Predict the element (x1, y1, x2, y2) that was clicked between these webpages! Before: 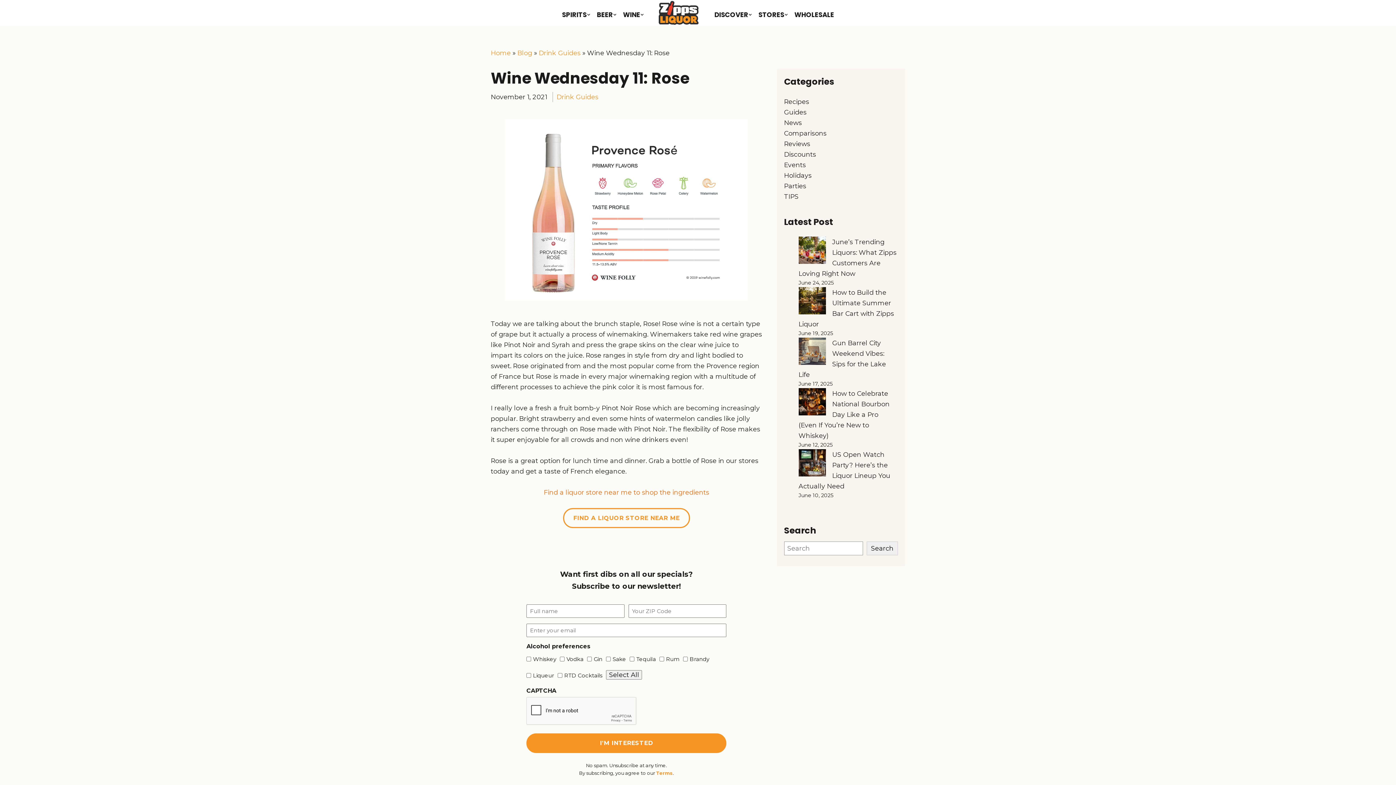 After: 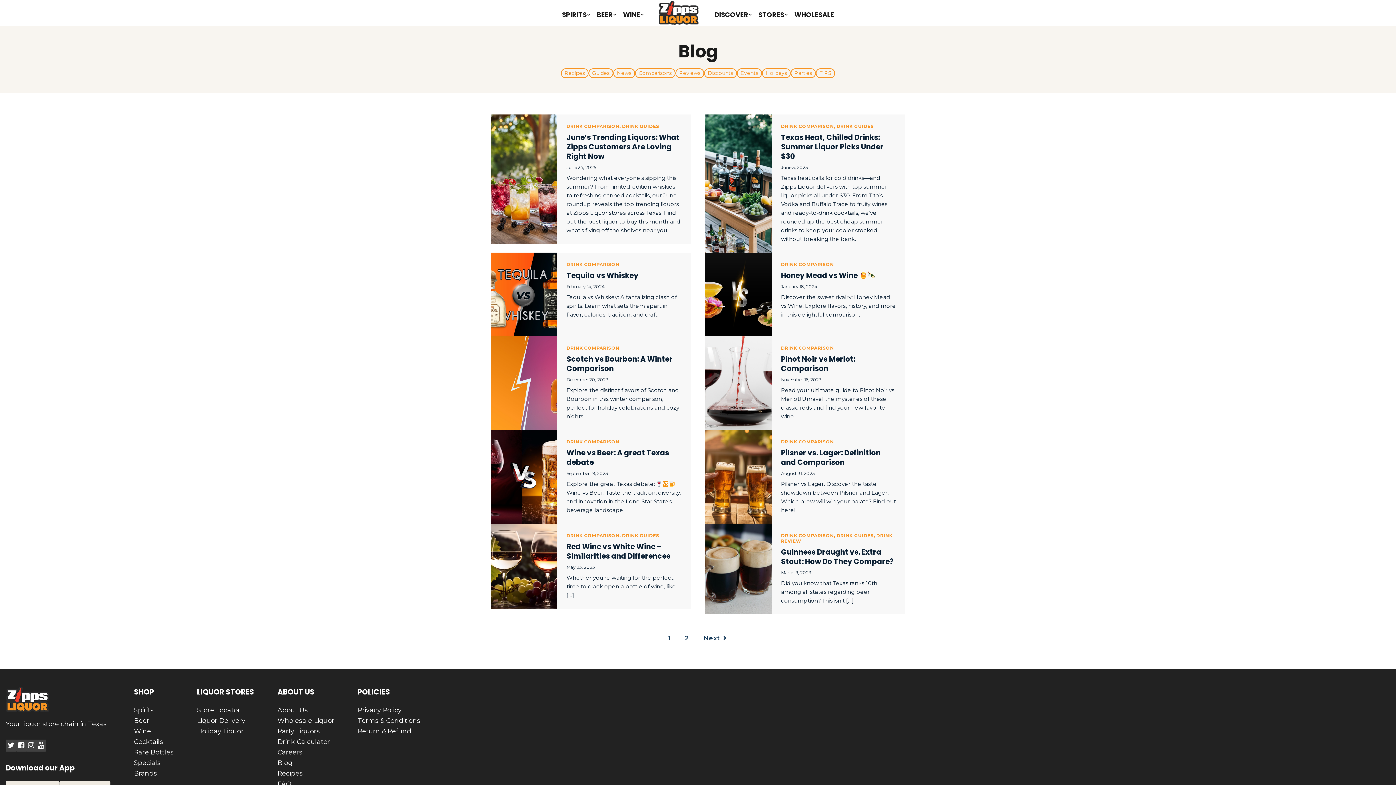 Action: bbox: (784, 127, 826, 138) label: Comparisons